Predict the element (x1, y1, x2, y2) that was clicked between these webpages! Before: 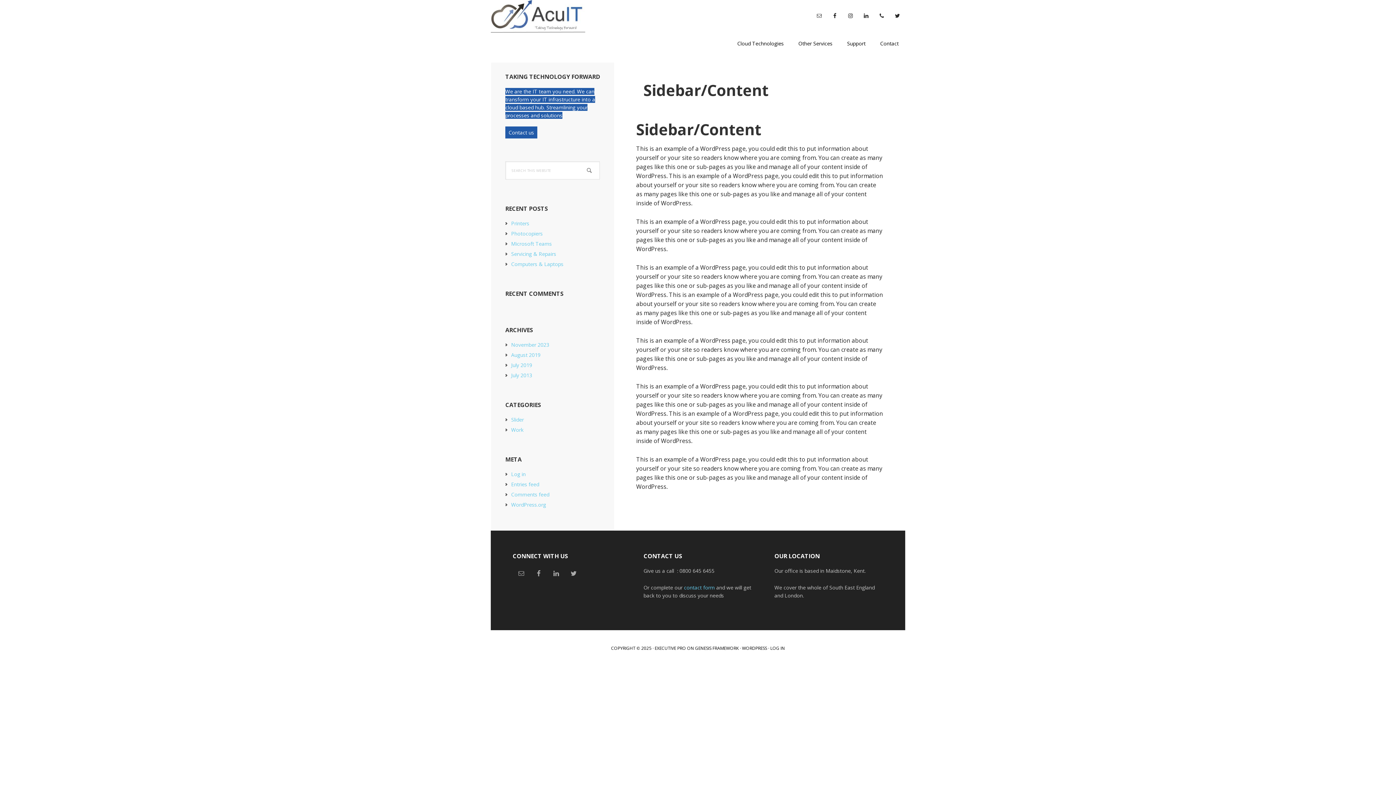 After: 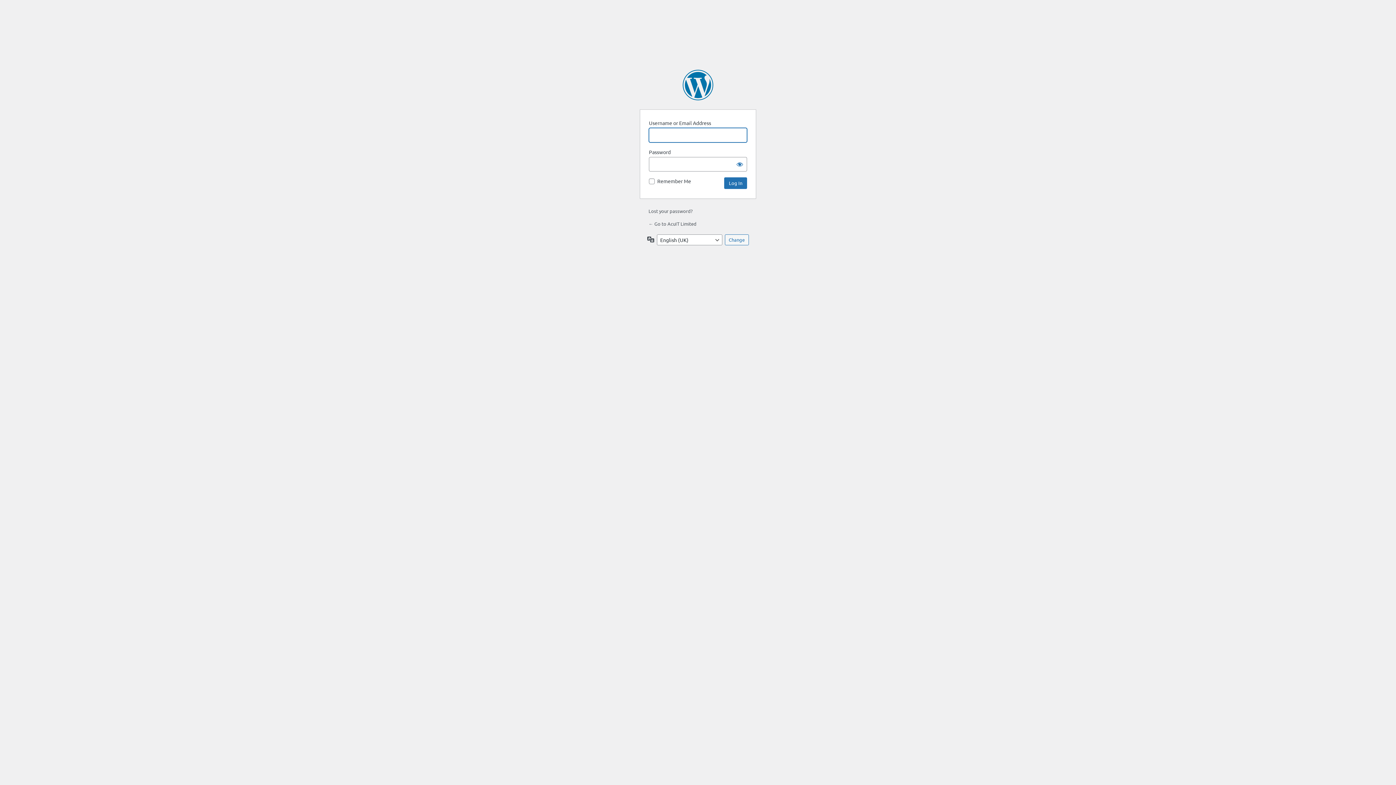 Action: label: LOG IN bbox: (770, 645, 785, 651)